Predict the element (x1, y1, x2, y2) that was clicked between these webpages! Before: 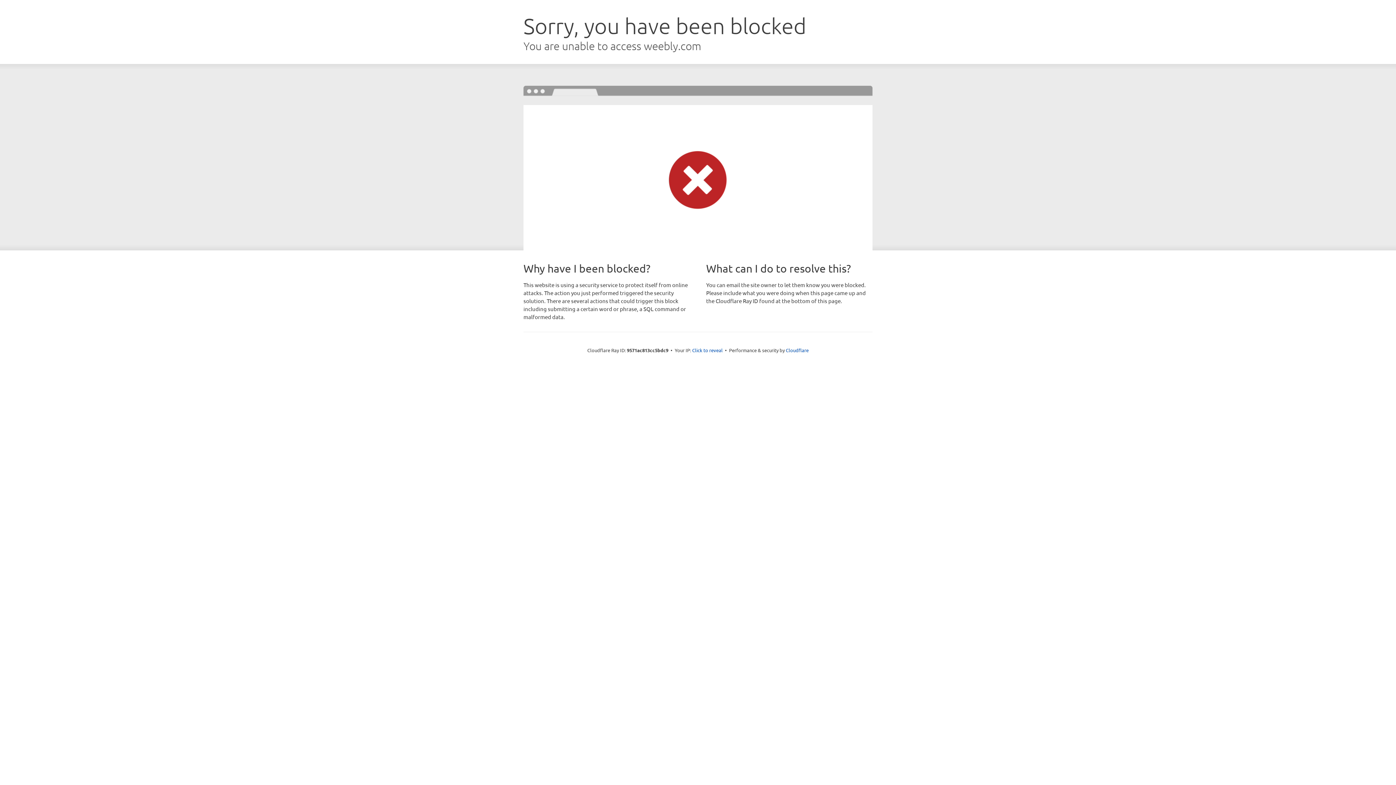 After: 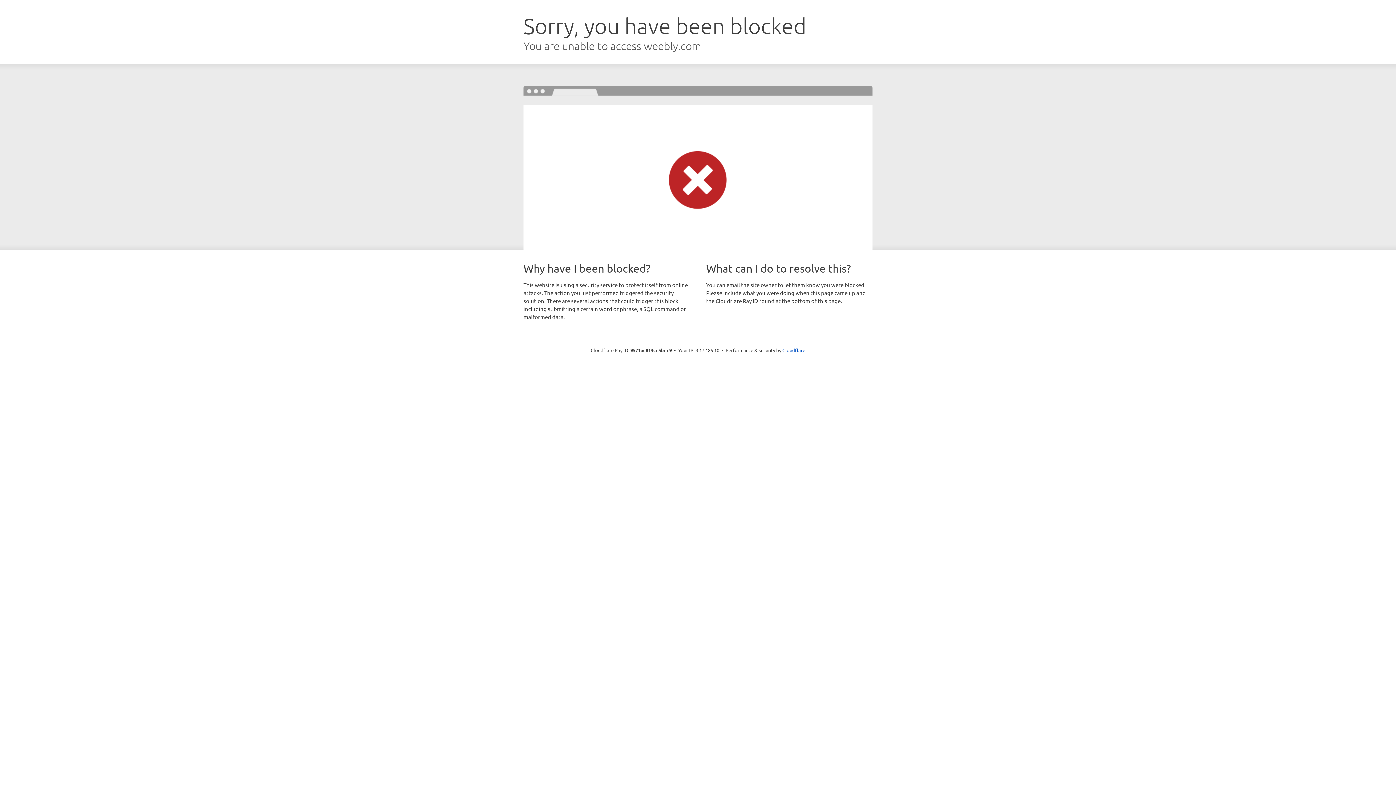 Action: label: Click to reveal bbox: (692, 346, 722, 353)